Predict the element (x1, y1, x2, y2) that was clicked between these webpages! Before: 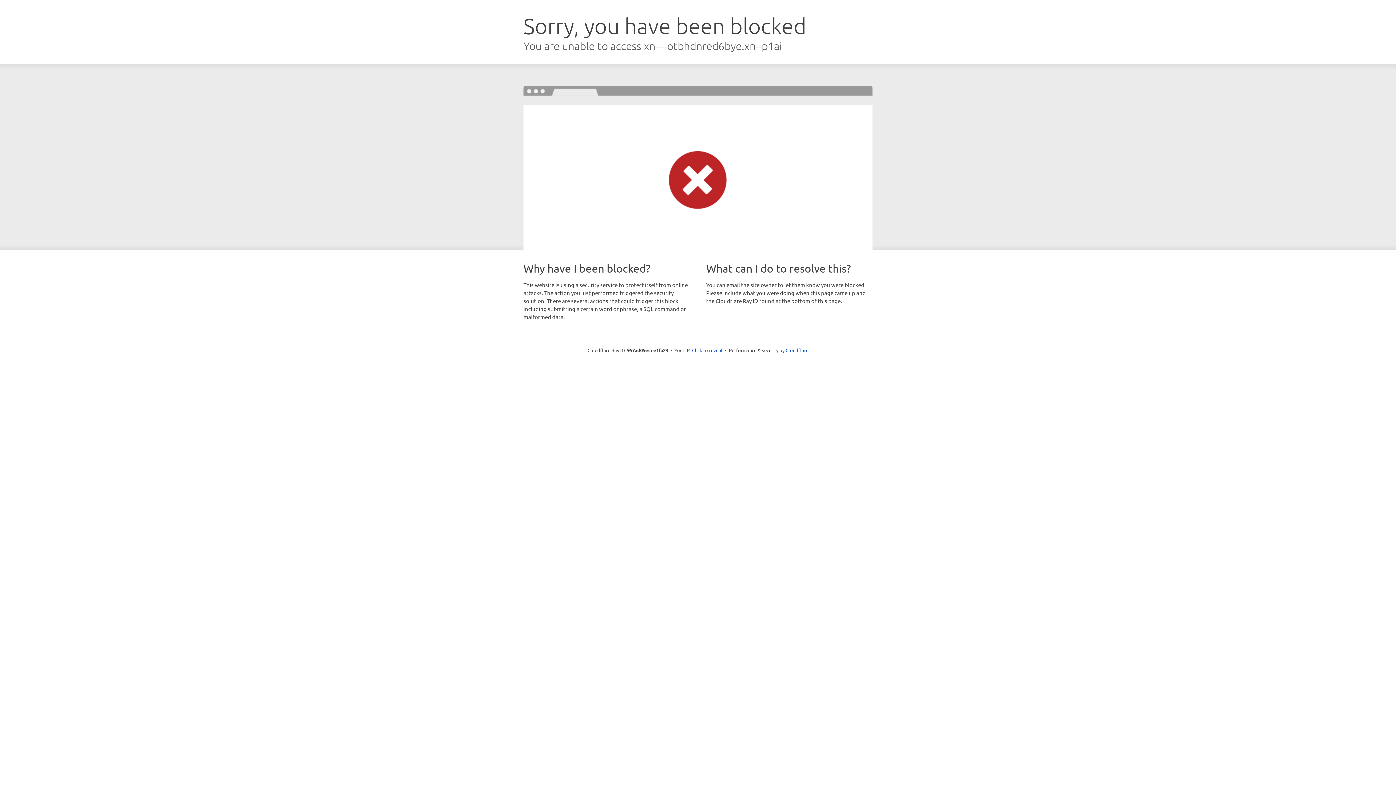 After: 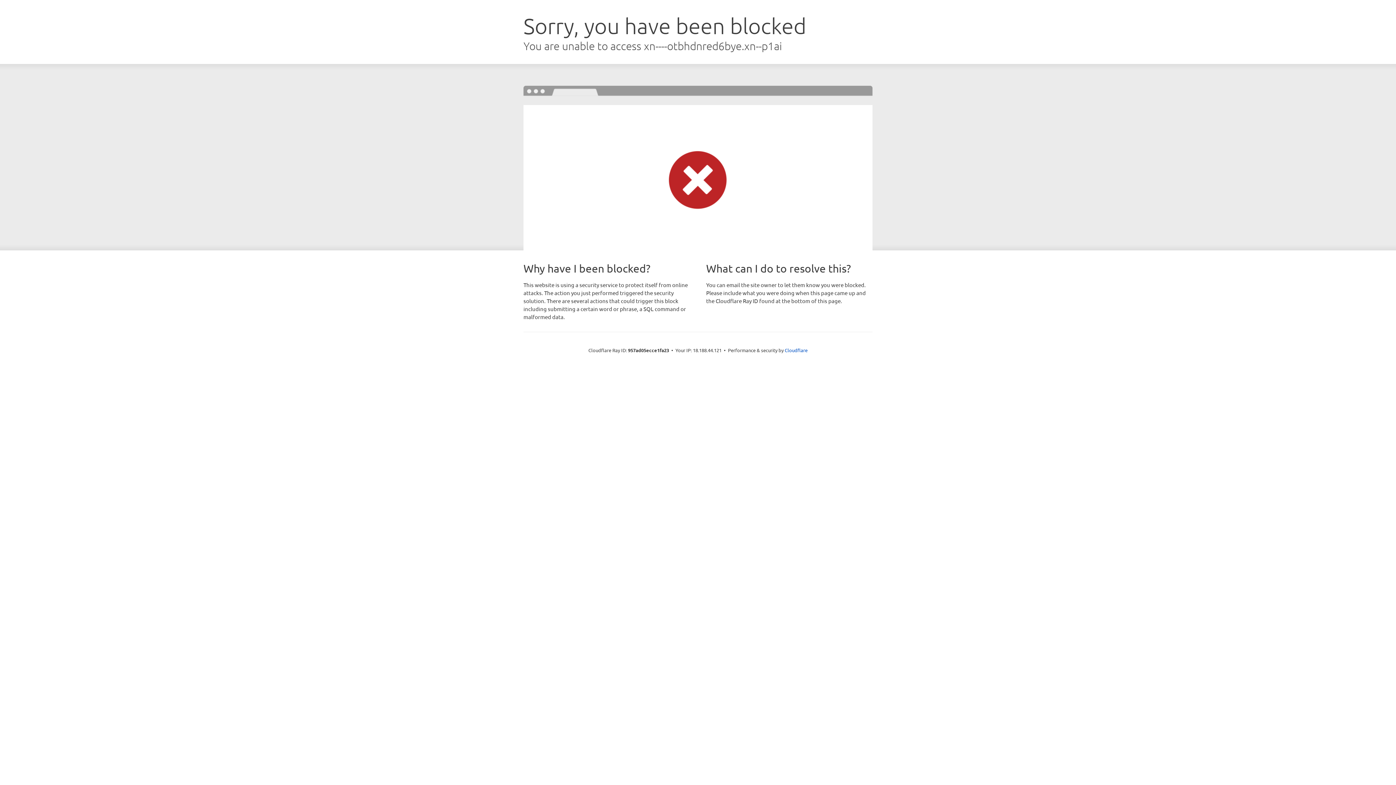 Action: bbox: (692, 346, 722, 353) label: Click to reveal